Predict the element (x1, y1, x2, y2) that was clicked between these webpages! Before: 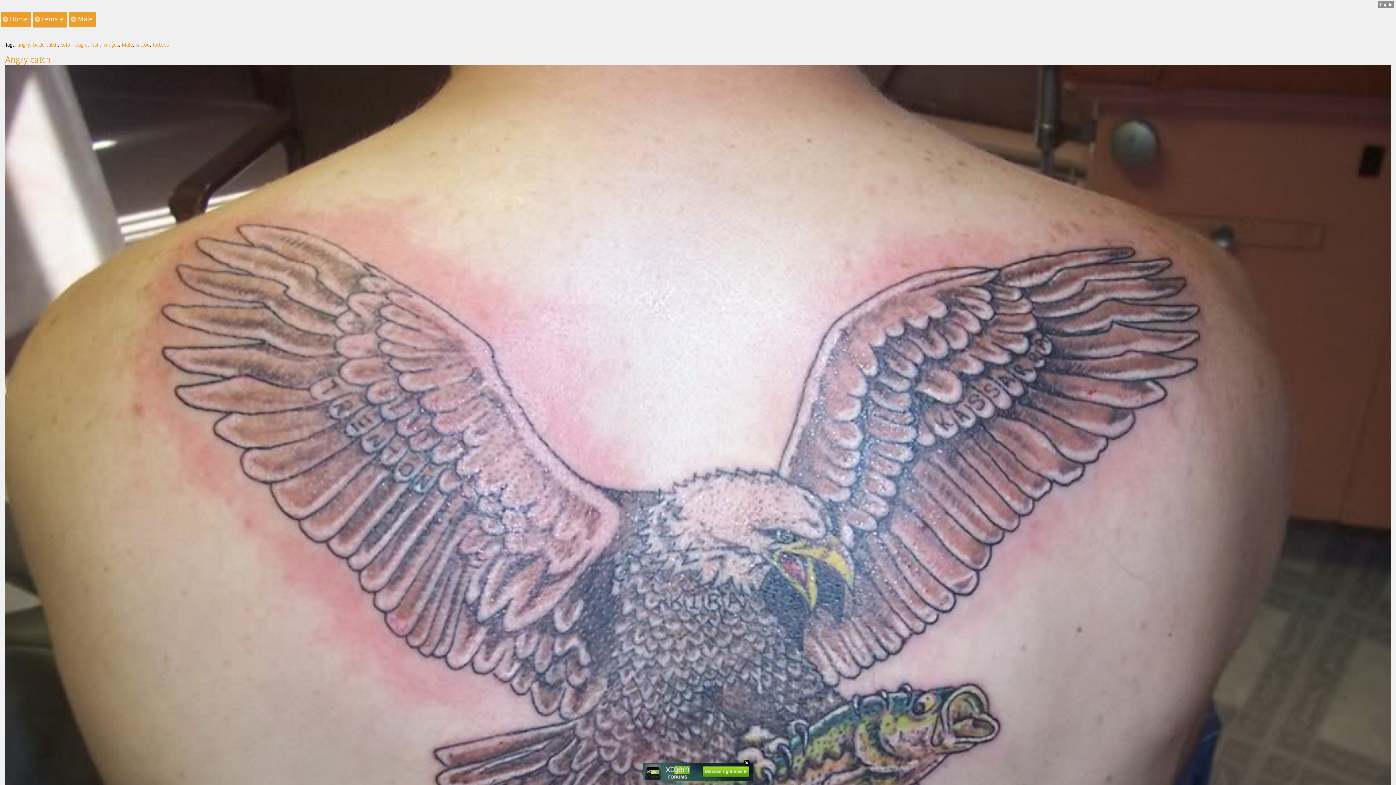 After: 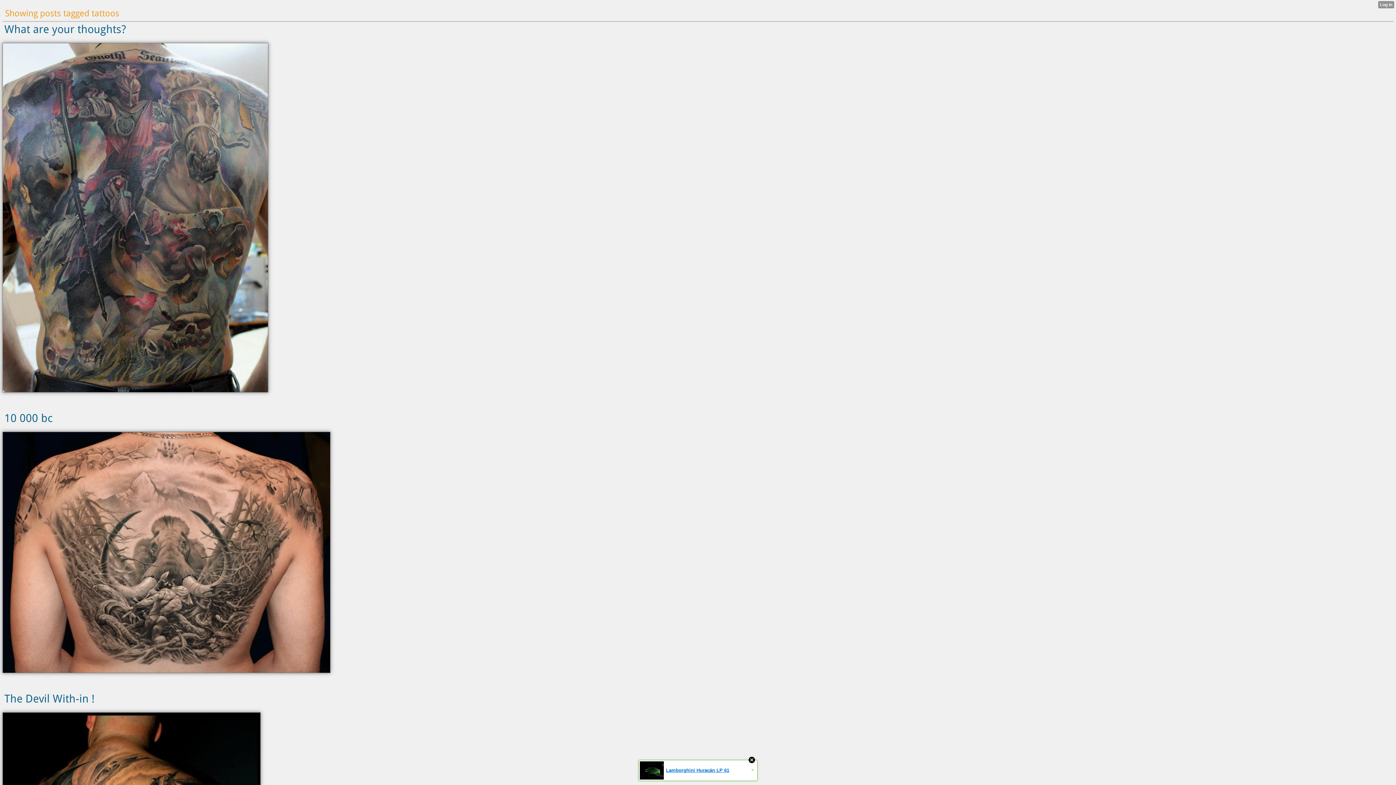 Action: bbox: (152, 41, 168, 47) label: tattoos